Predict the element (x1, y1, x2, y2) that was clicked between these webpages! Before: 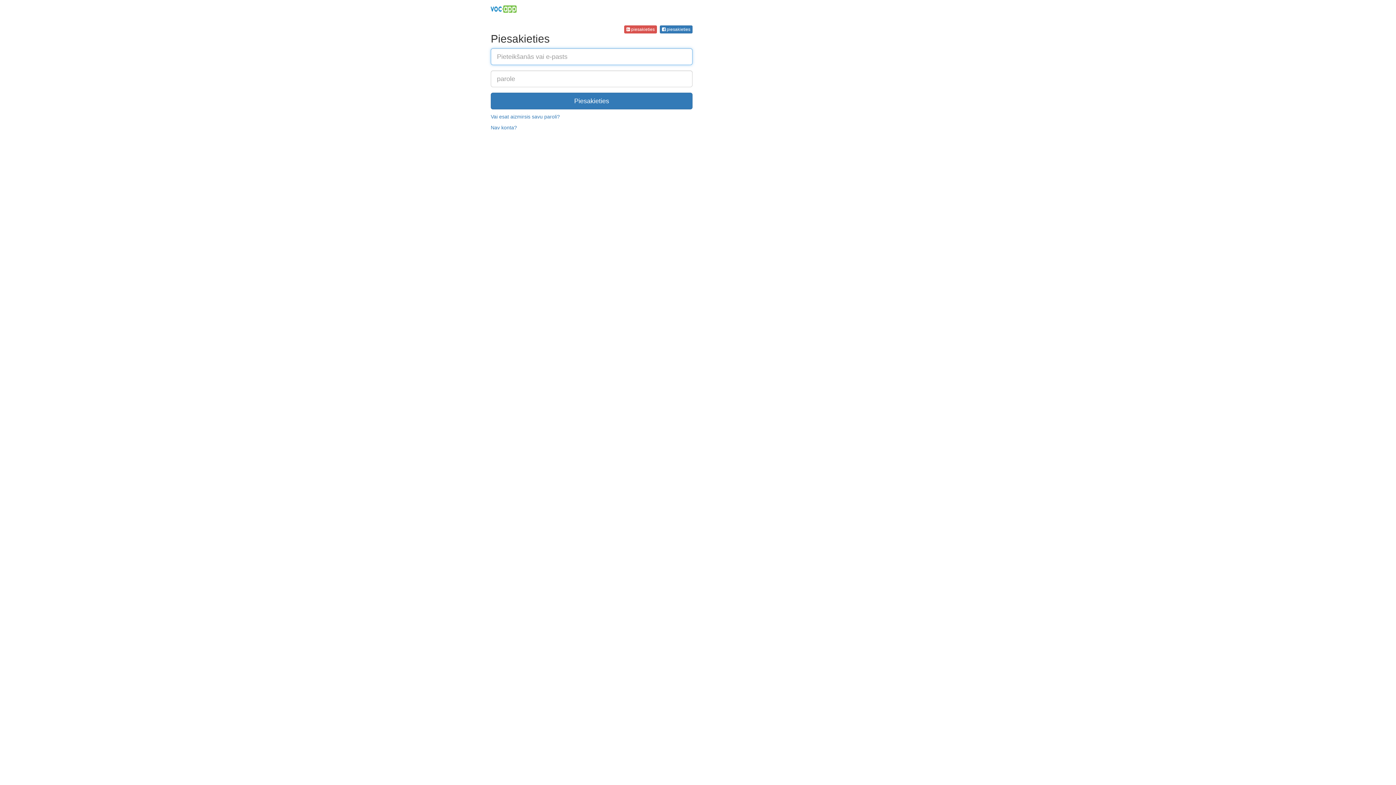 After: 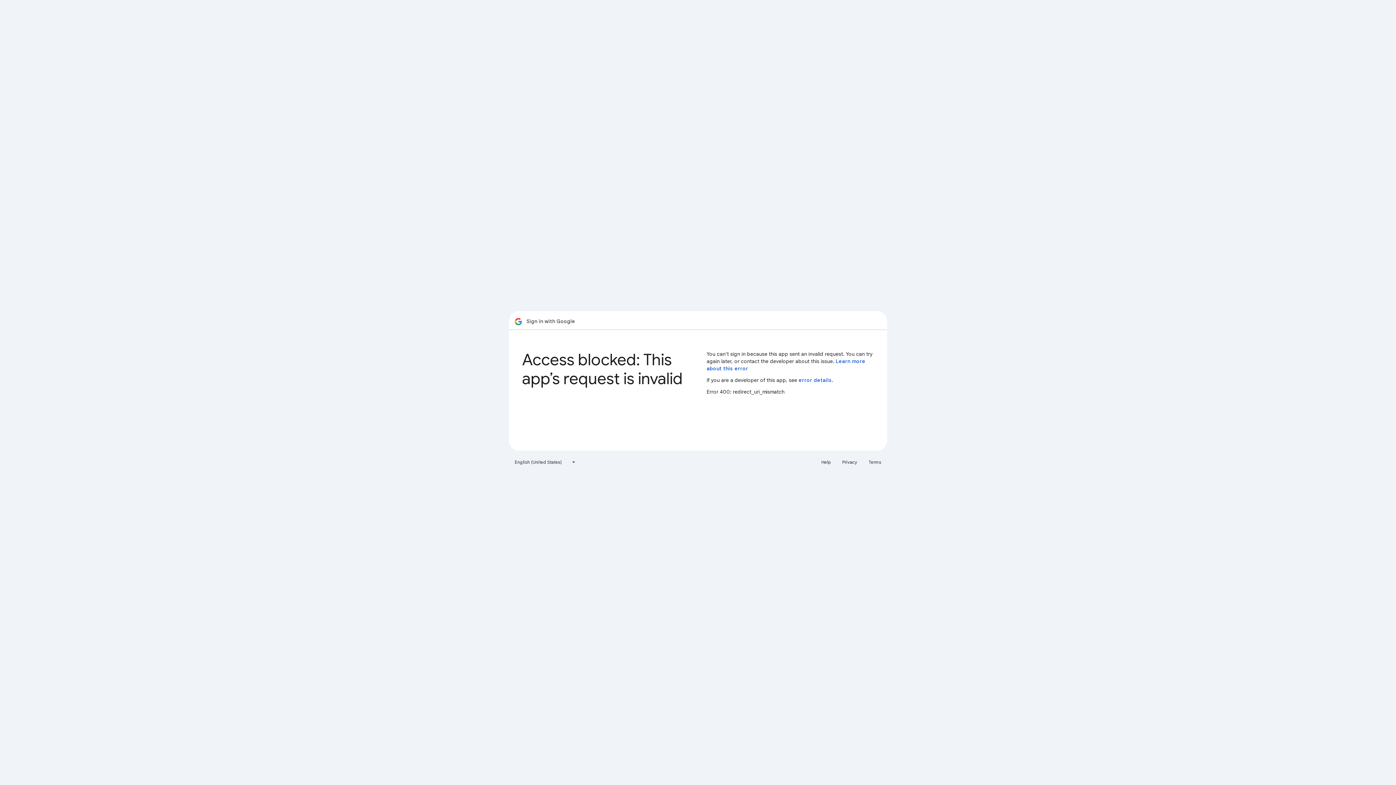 Action: label:  piesakieties bbox: (624, 25, 657, 33)